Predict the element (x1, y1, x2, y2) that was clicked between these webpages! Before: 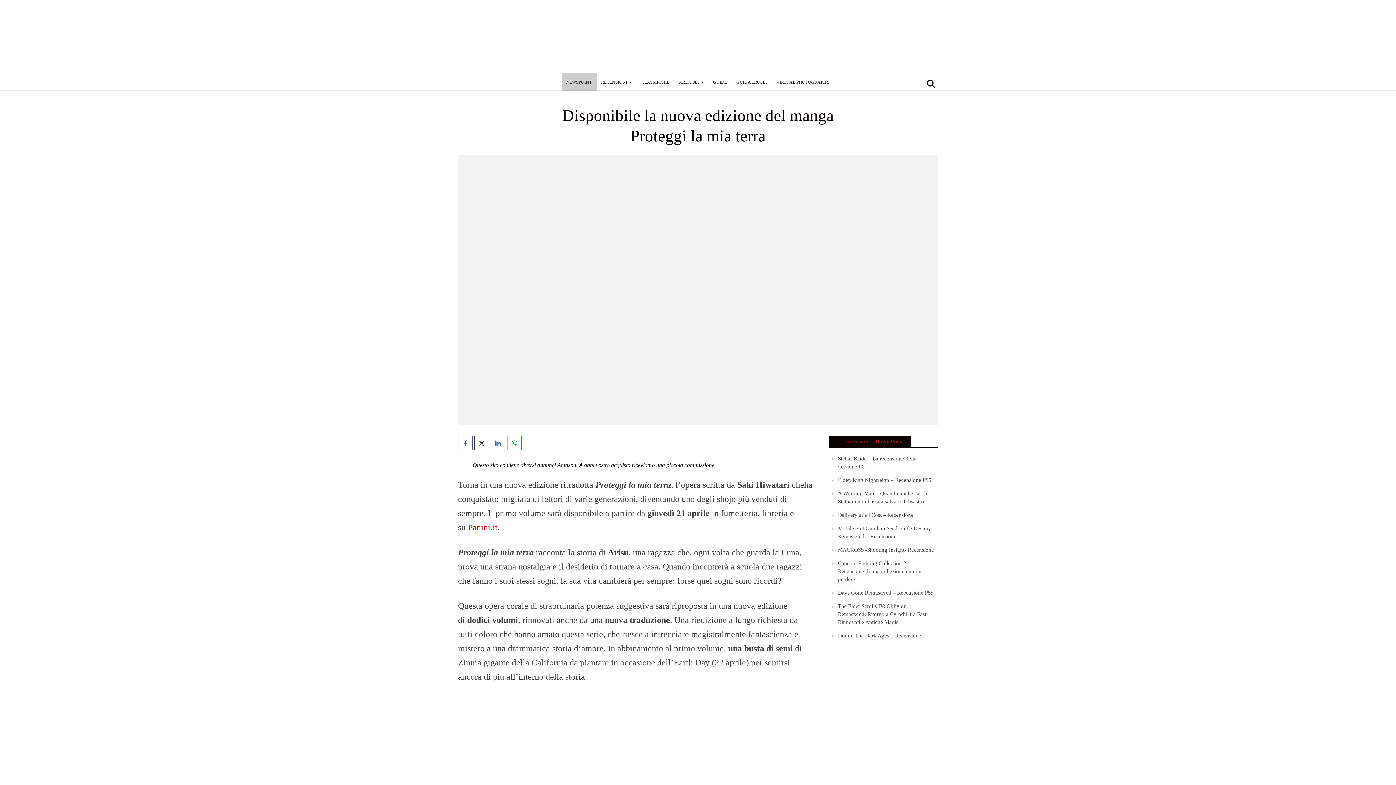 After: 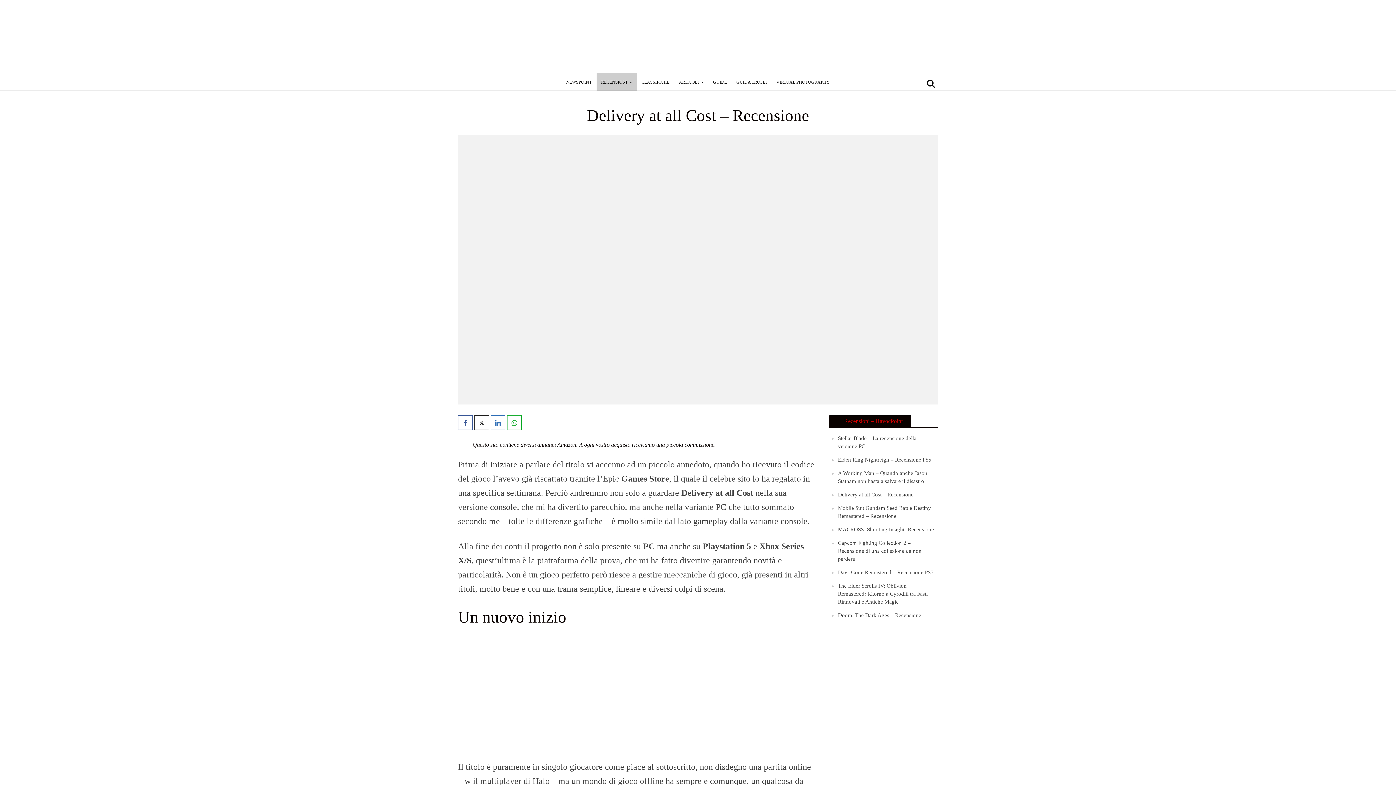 Action: bbox: (838, 511, 913, 519) label: Delivery at all Cost – Recensione